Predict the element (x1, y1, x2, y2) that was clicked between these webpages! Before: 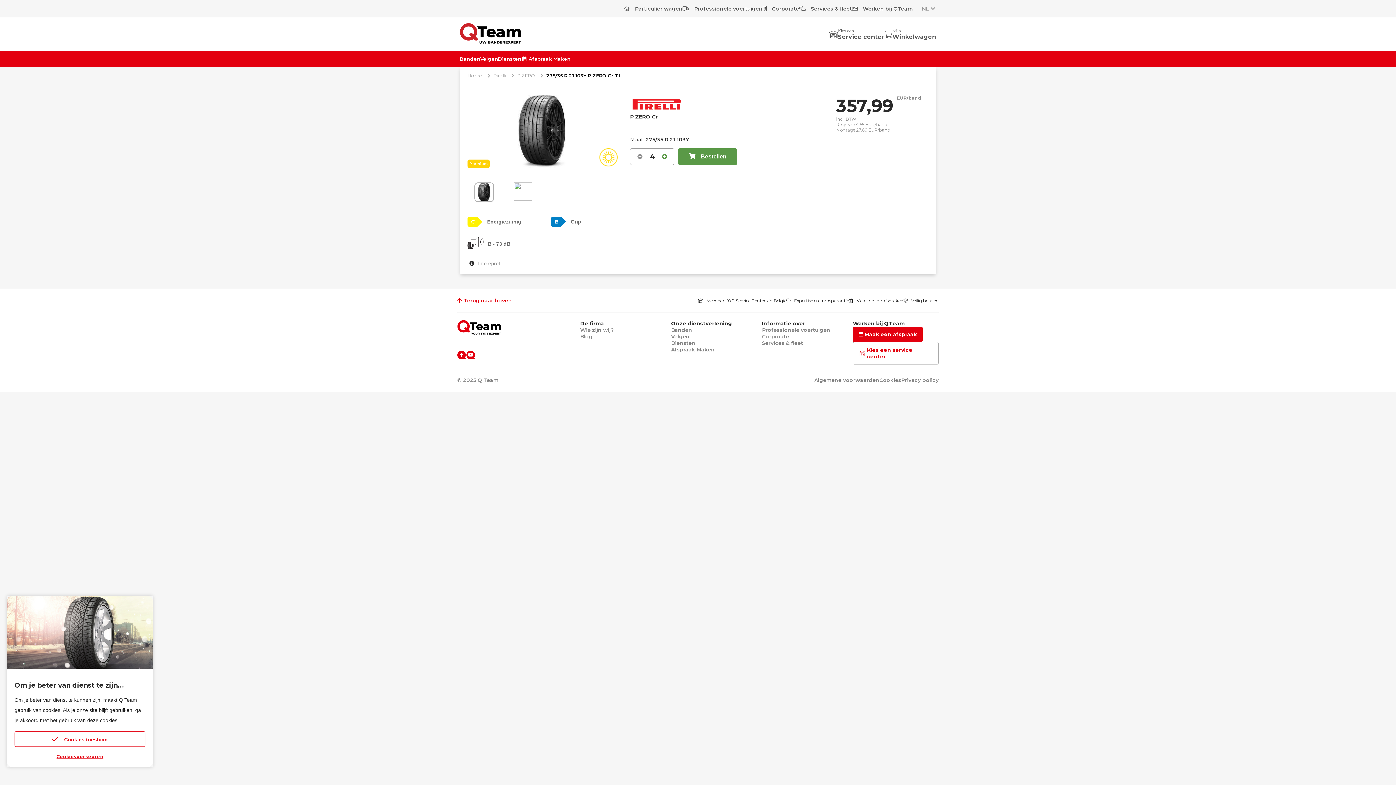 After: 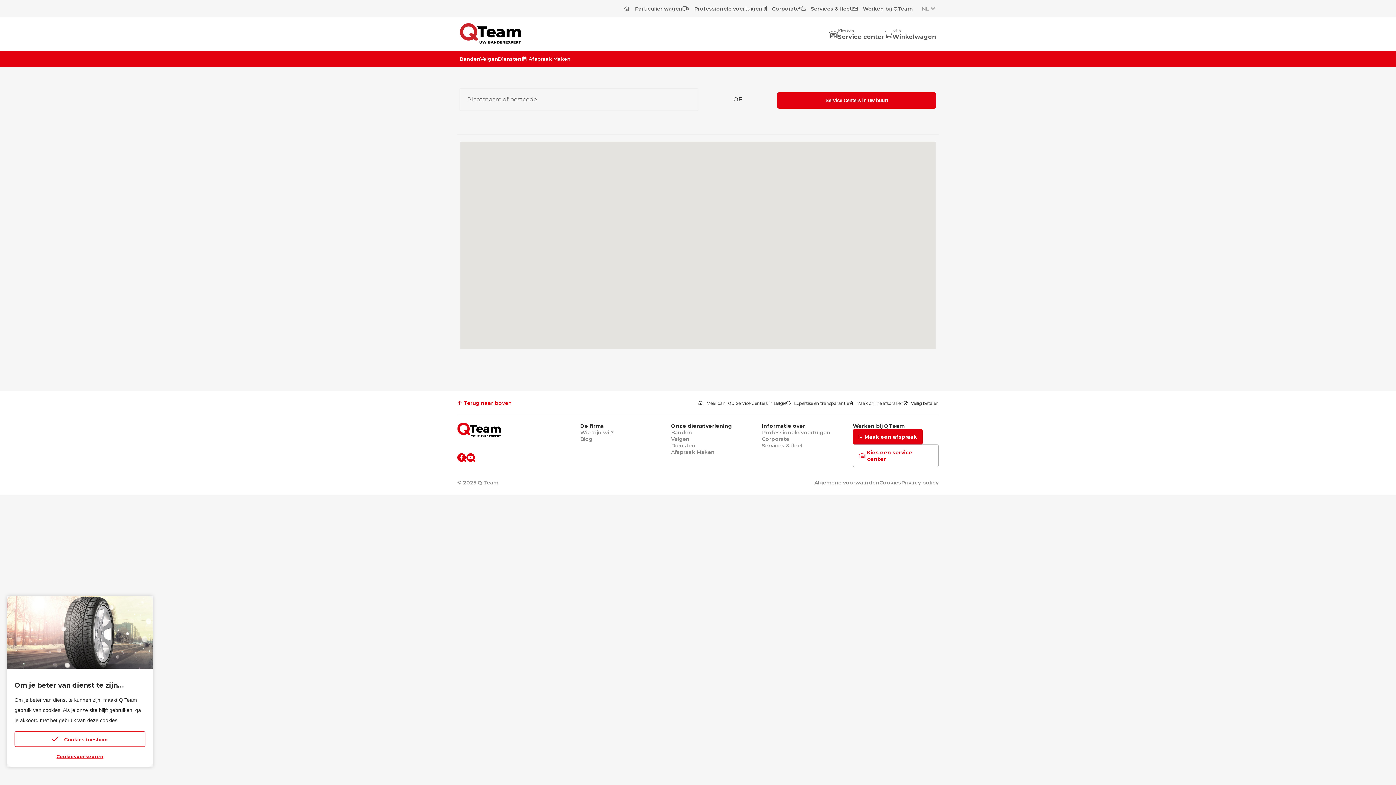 Action: bbox: (853, 342, 938, 364) label: Kies een service center